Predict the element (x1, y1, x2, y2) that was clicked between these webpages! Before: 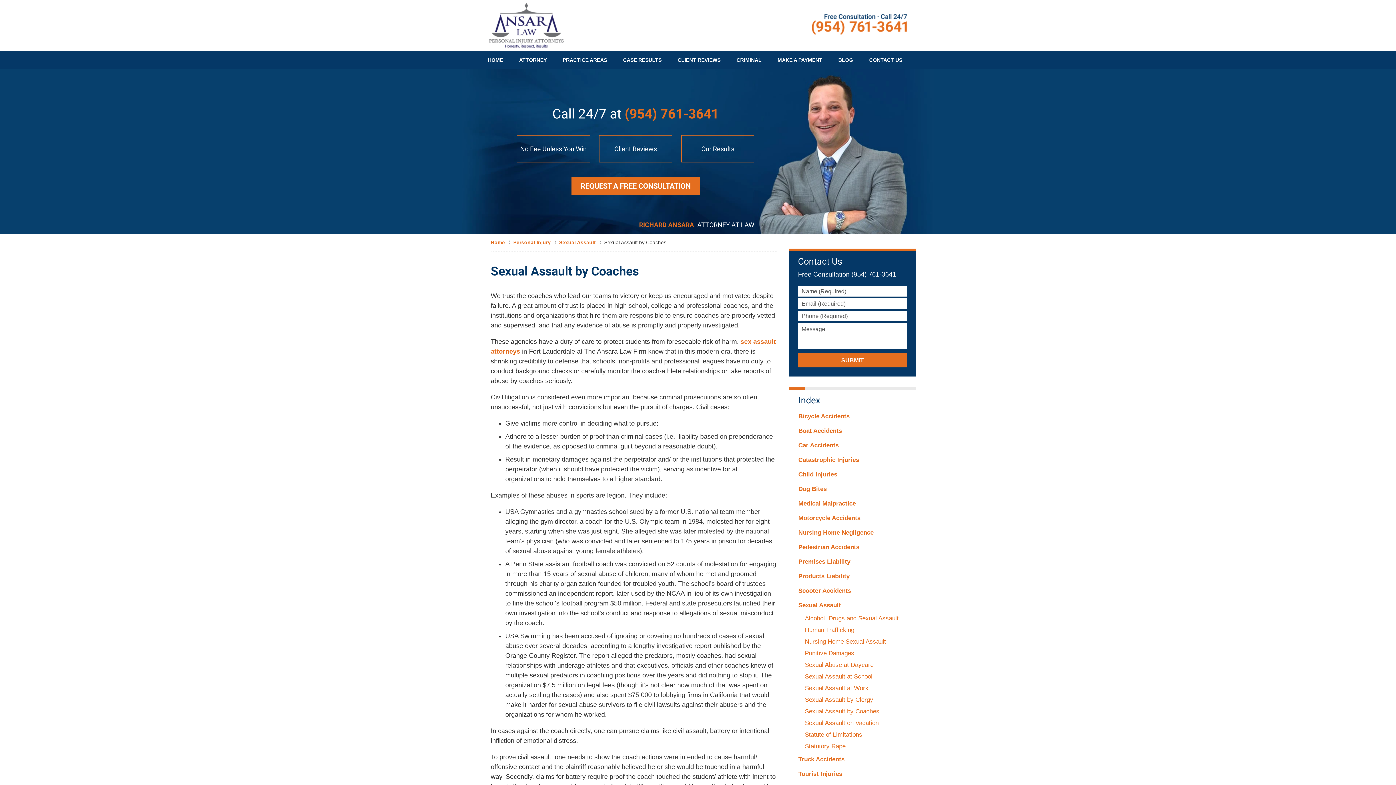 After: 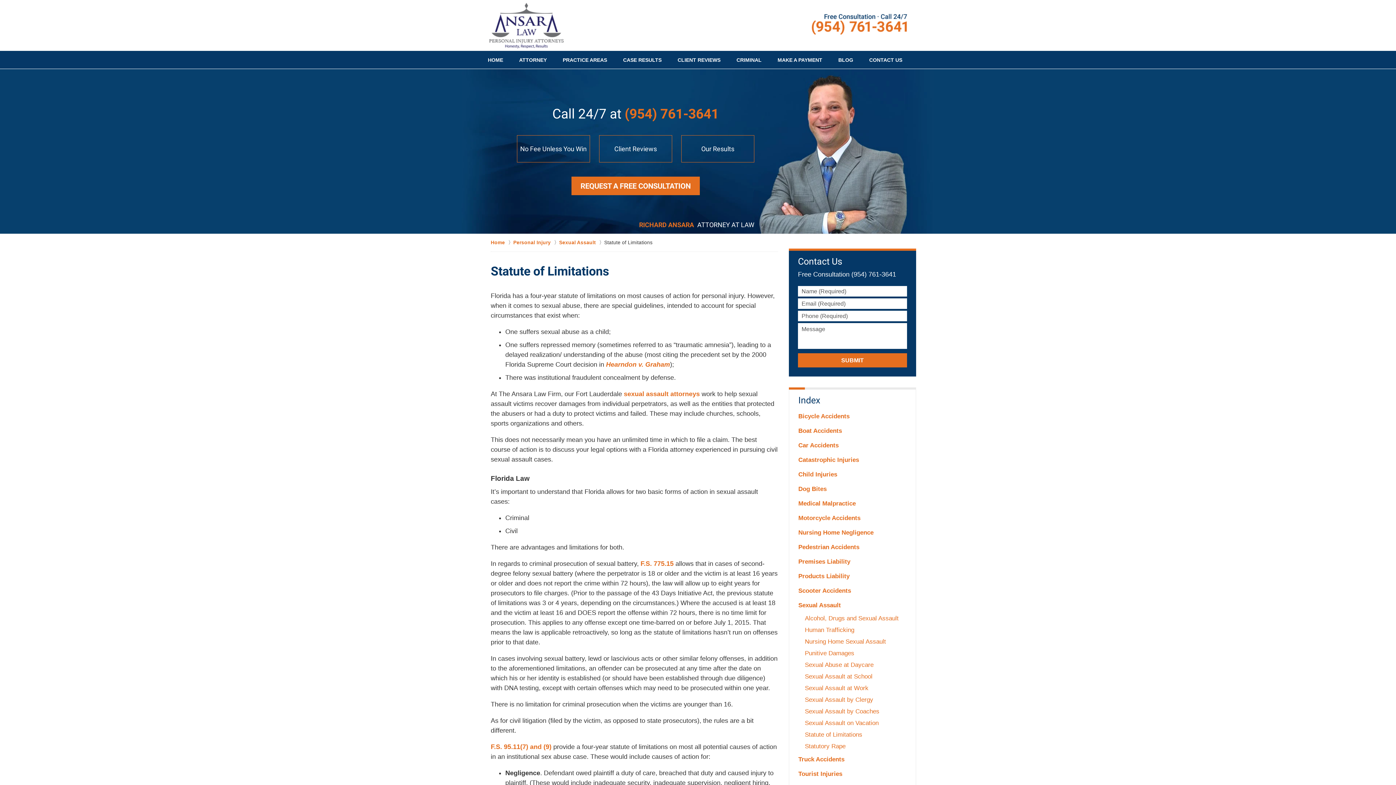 Action: bbox: (789, 729, 916, 740) label: Statute of Limitations